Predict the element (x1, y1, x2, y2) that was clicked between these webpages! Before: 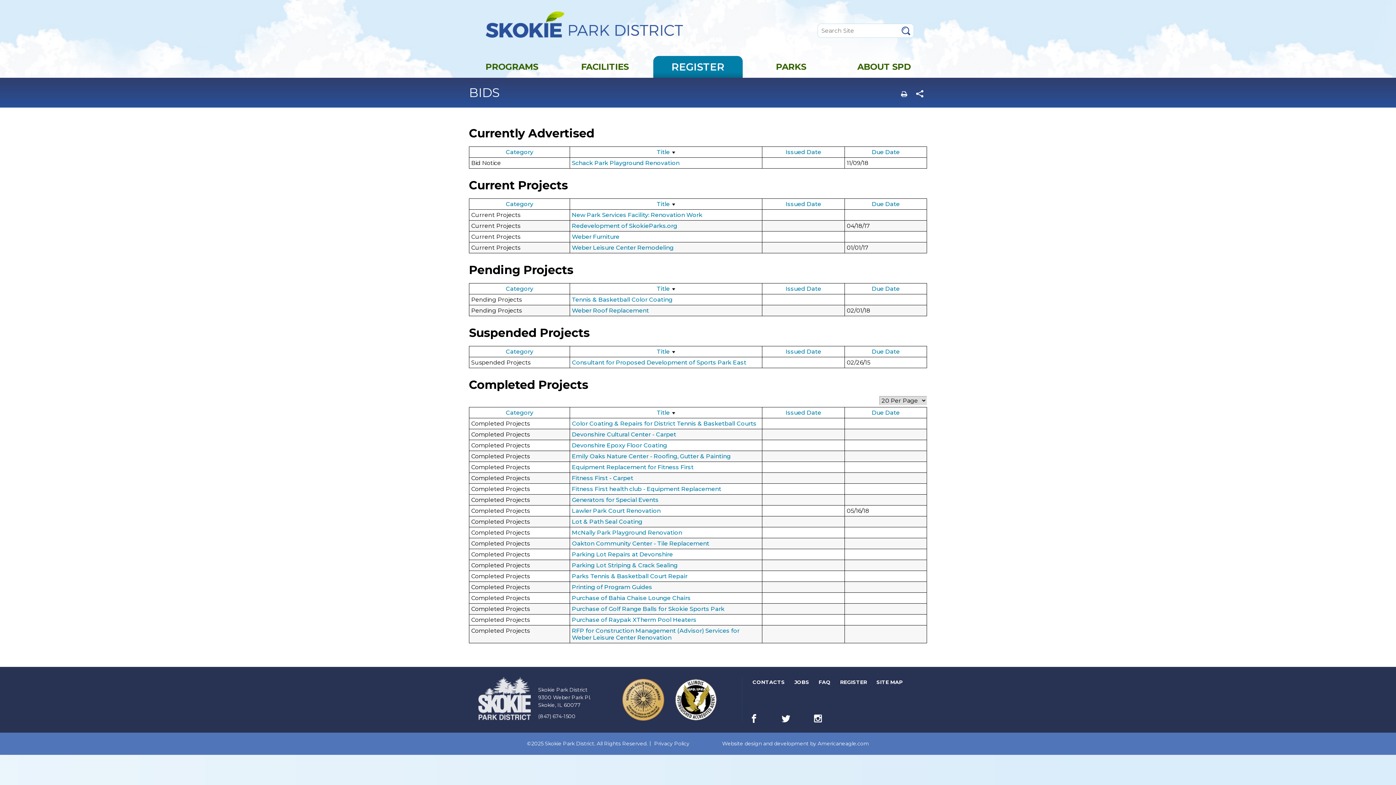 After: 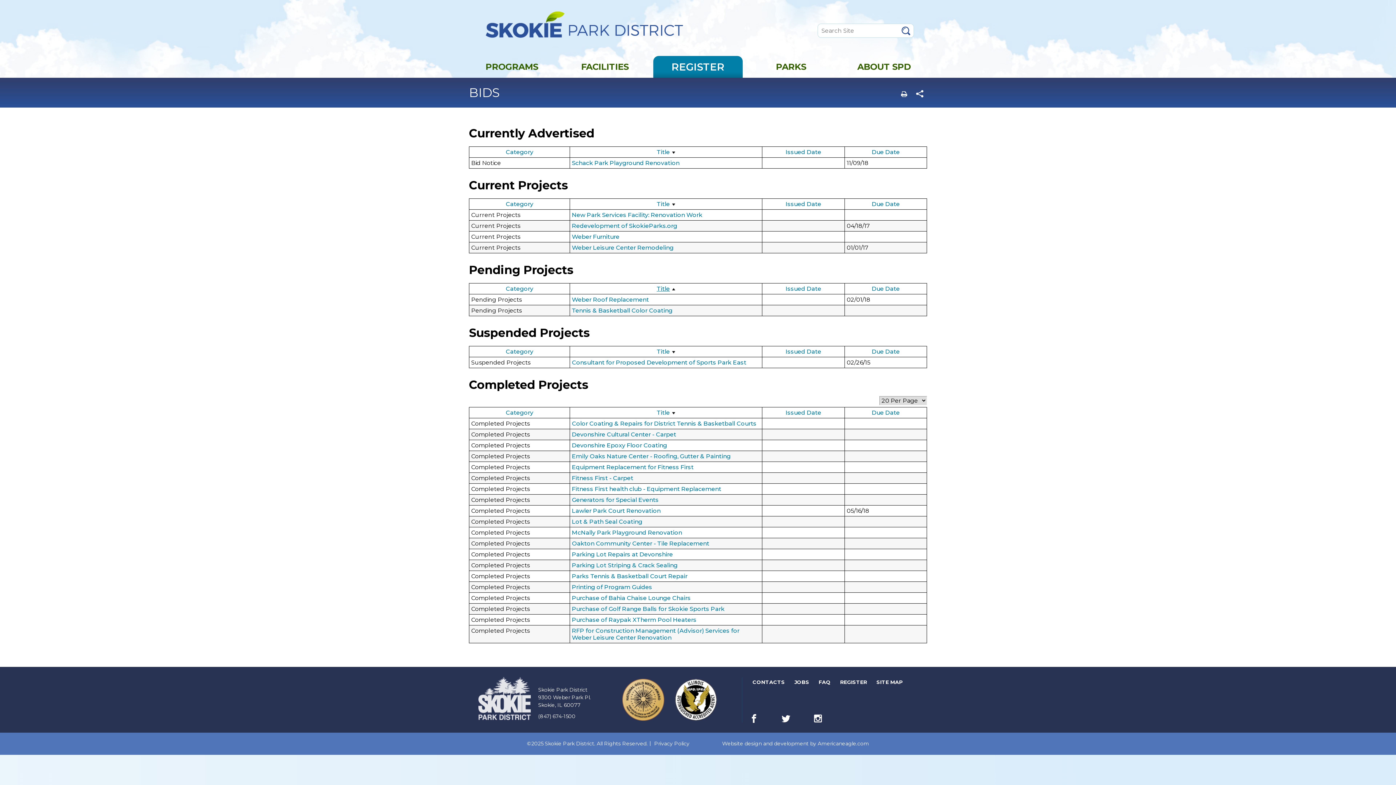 Action: label: Title bbox: (656, 285, 675, 292)